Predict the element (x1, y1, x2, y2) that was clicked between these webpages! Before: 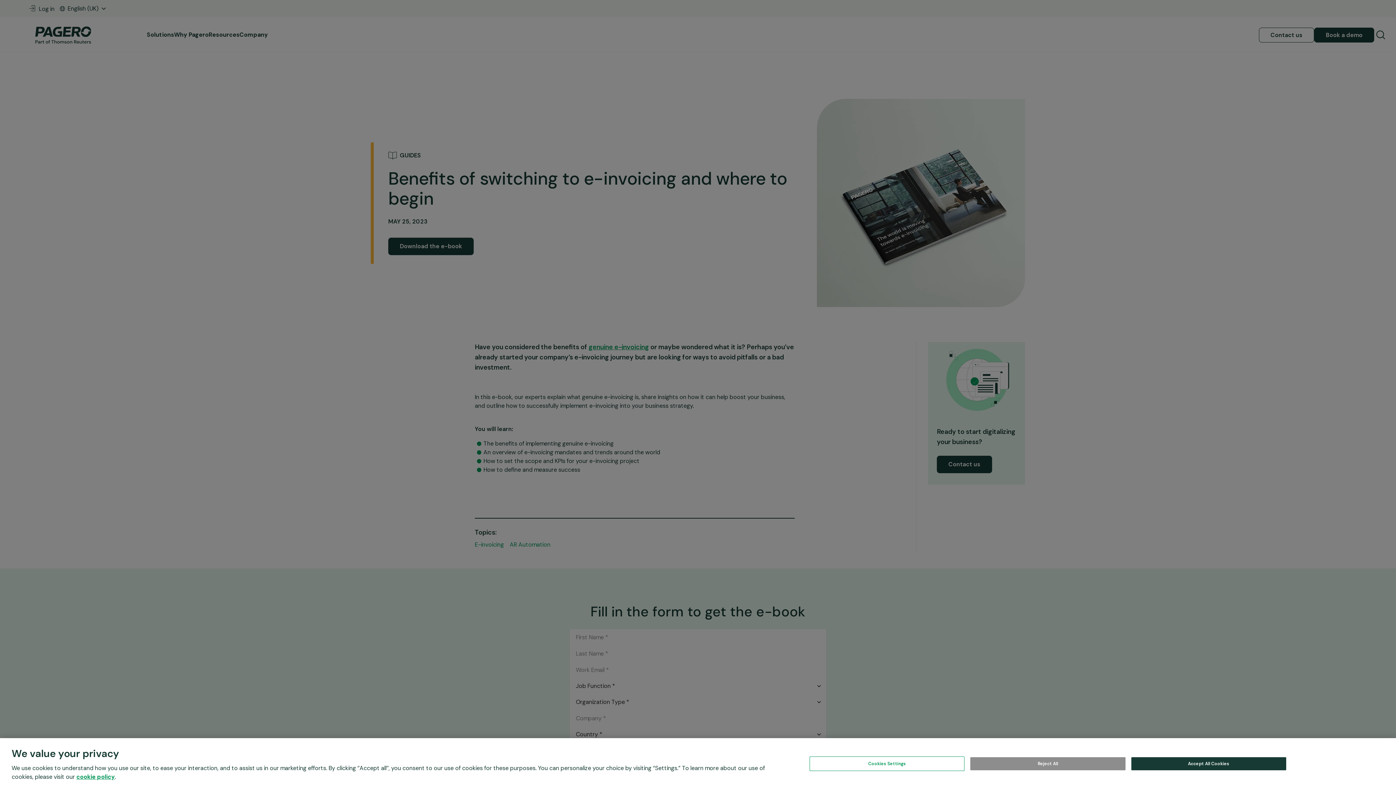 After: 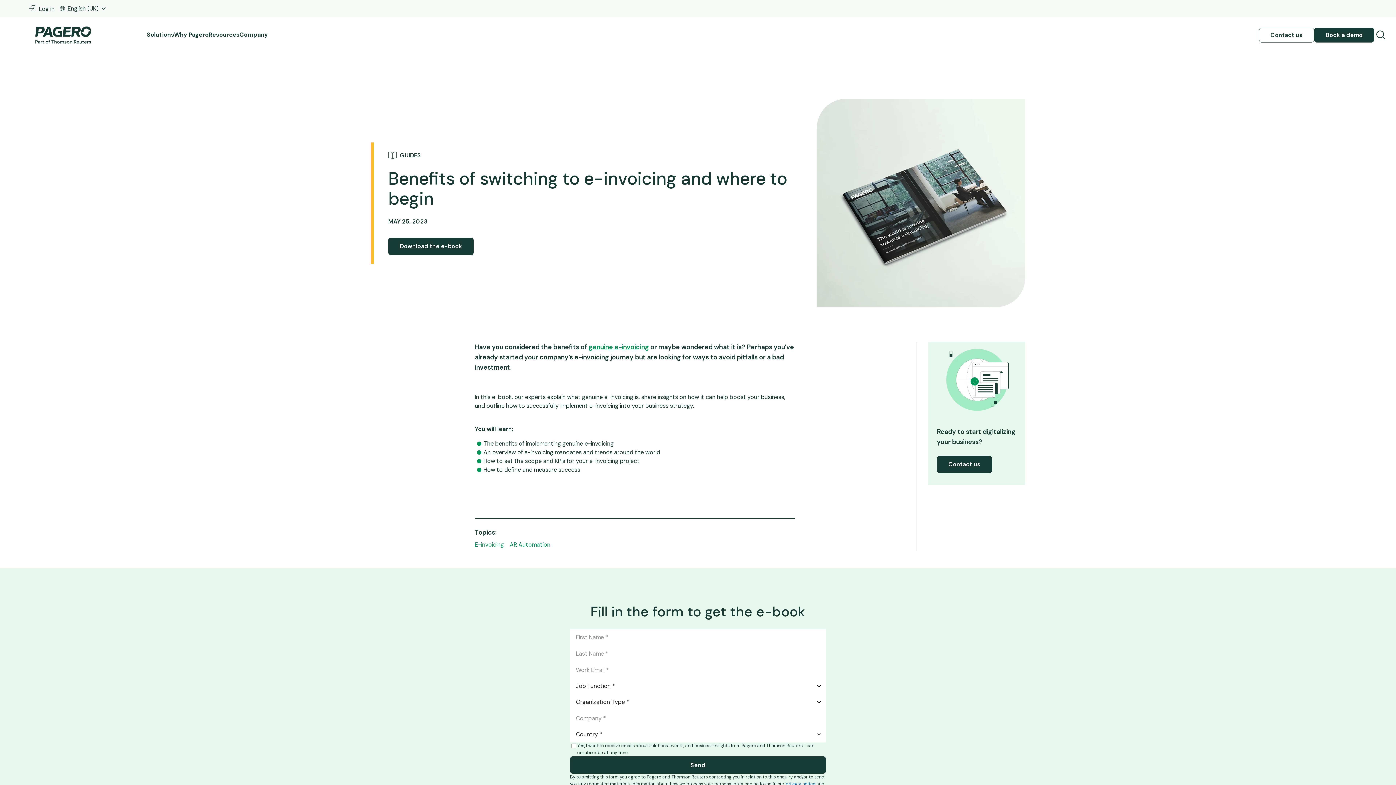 Action: bbox: (1131, 757, 1286, 770) label: Accept All Cookies